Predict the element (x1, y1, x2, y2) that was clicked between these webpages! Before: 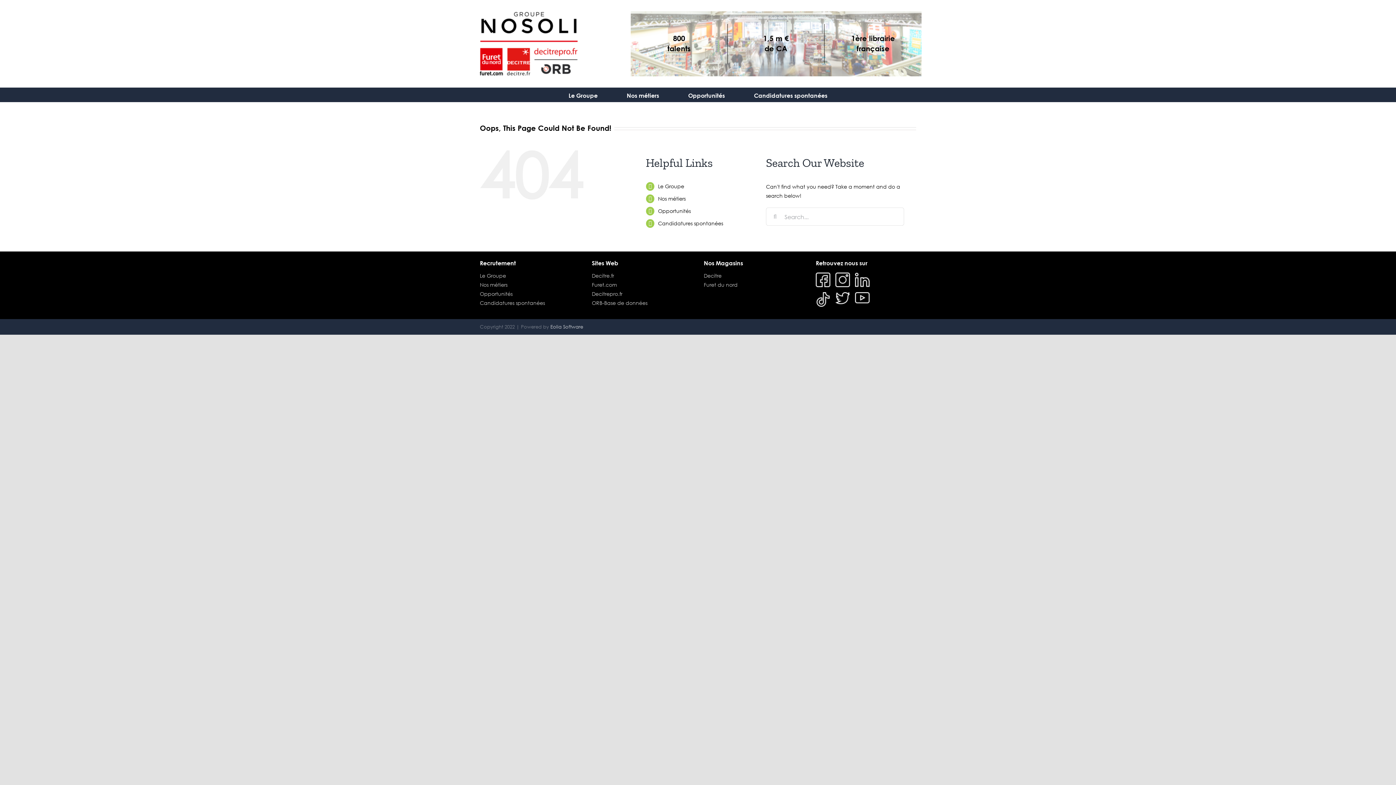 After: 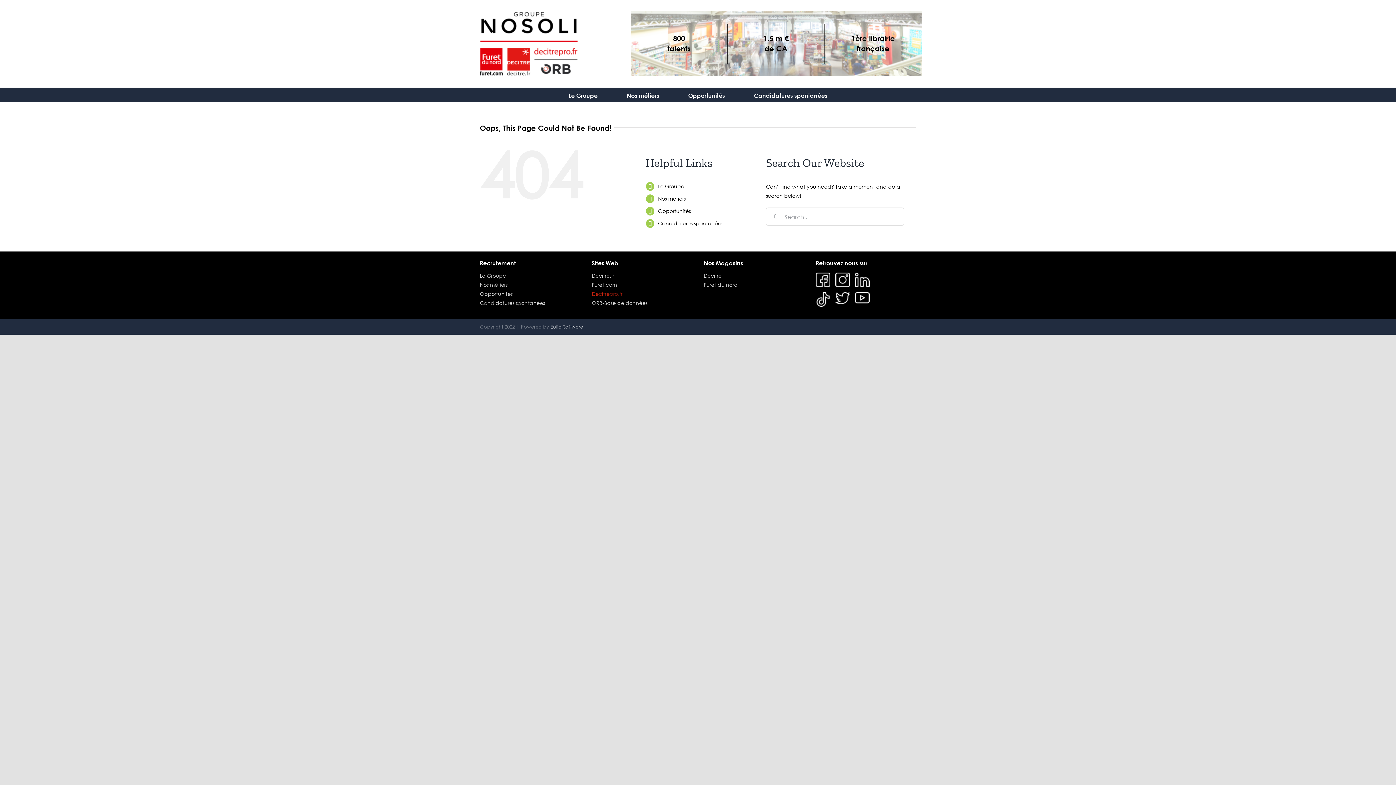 Action: label: Decitrepro.fr bbox: (592, 289, 692, 298)